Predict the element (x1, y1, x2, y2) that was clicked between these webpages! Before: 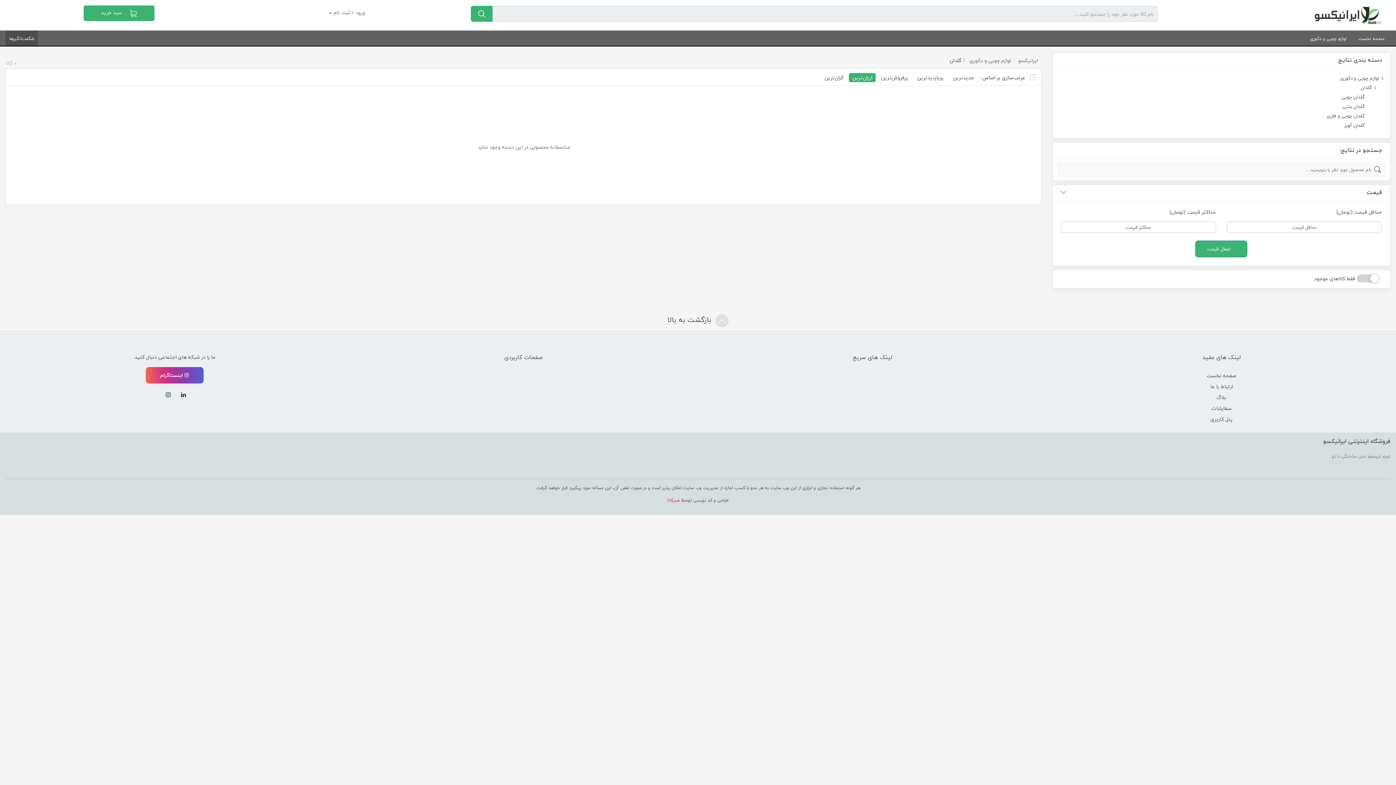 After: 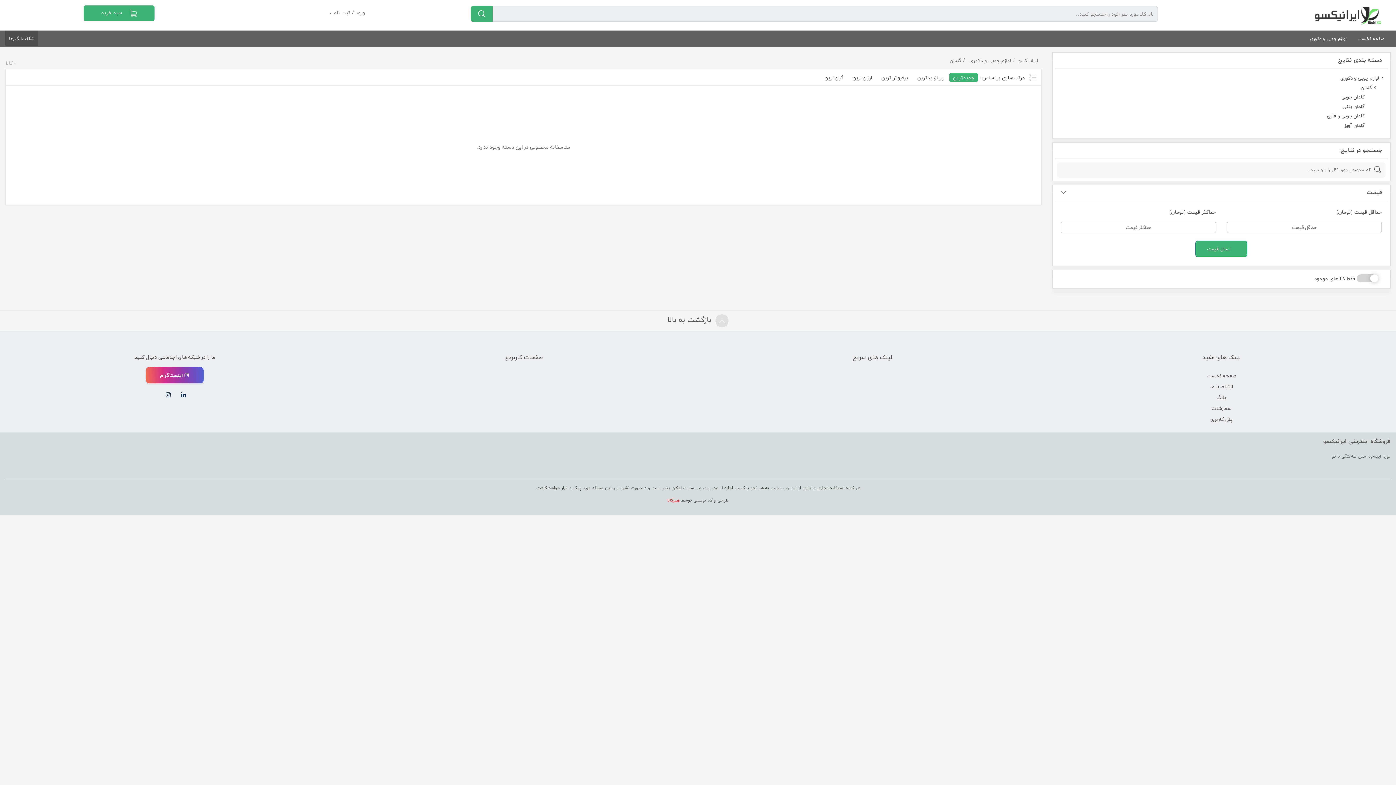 Action: label: جدیدترین bbox: (949, 72, 978, 82)